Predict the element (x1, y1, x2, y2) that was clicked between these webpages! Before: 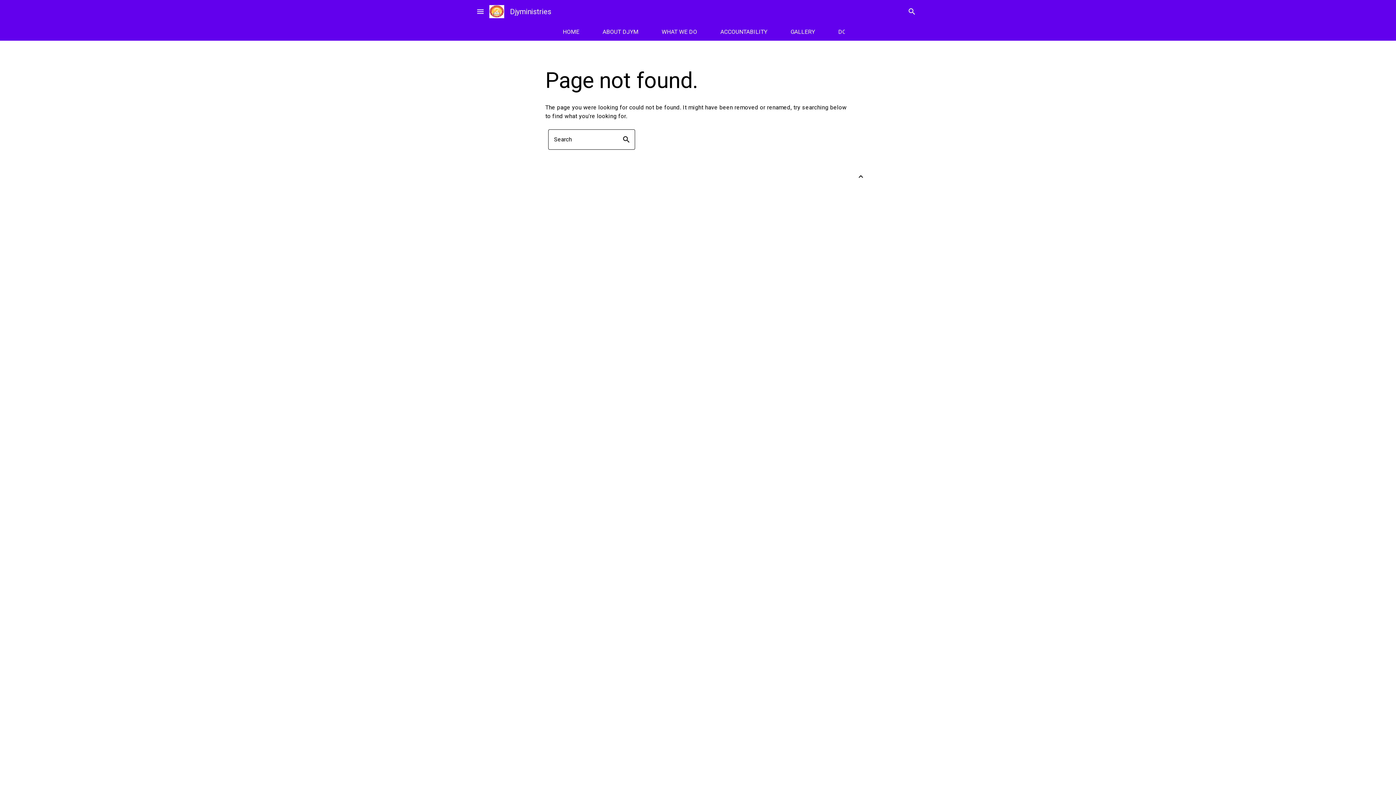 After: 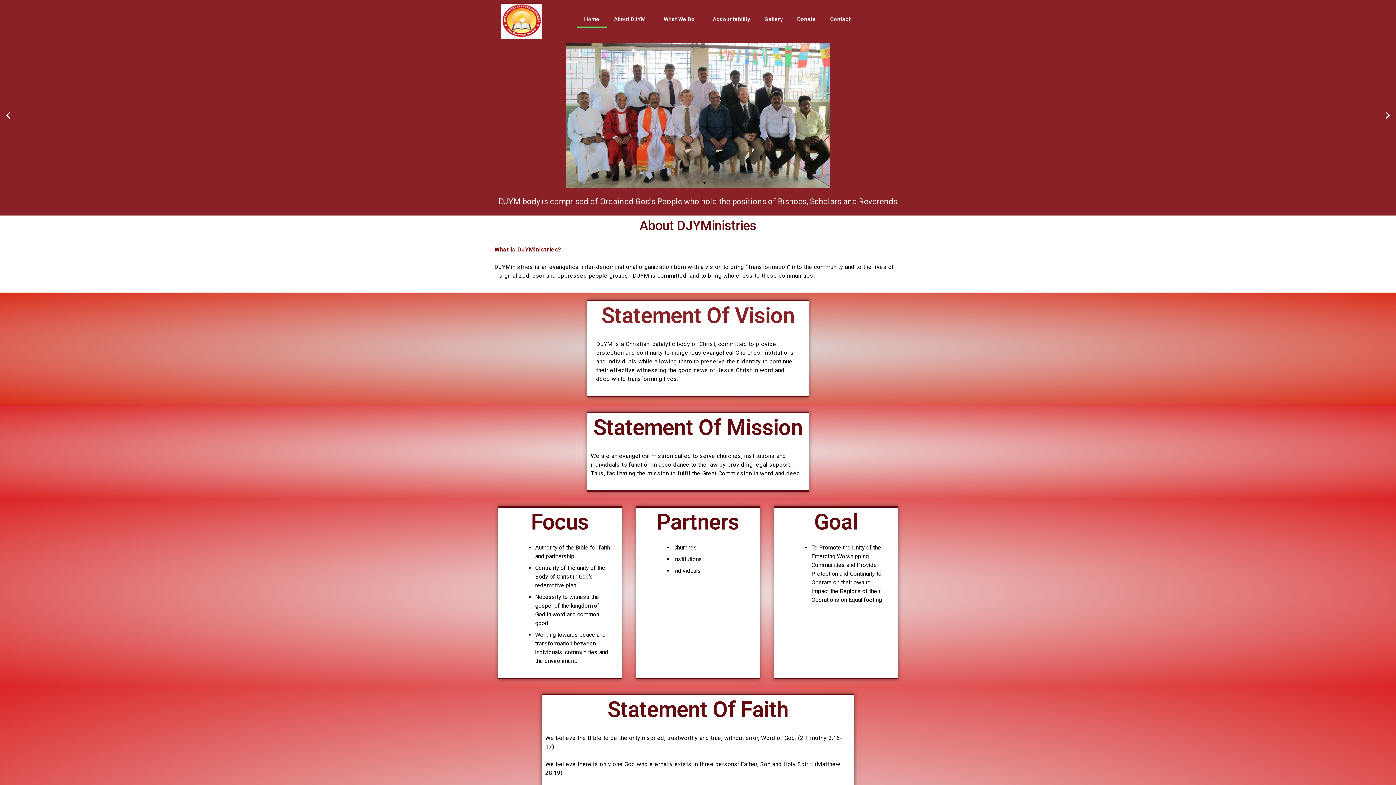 Action: bbox: (489, 5, 504, 18)